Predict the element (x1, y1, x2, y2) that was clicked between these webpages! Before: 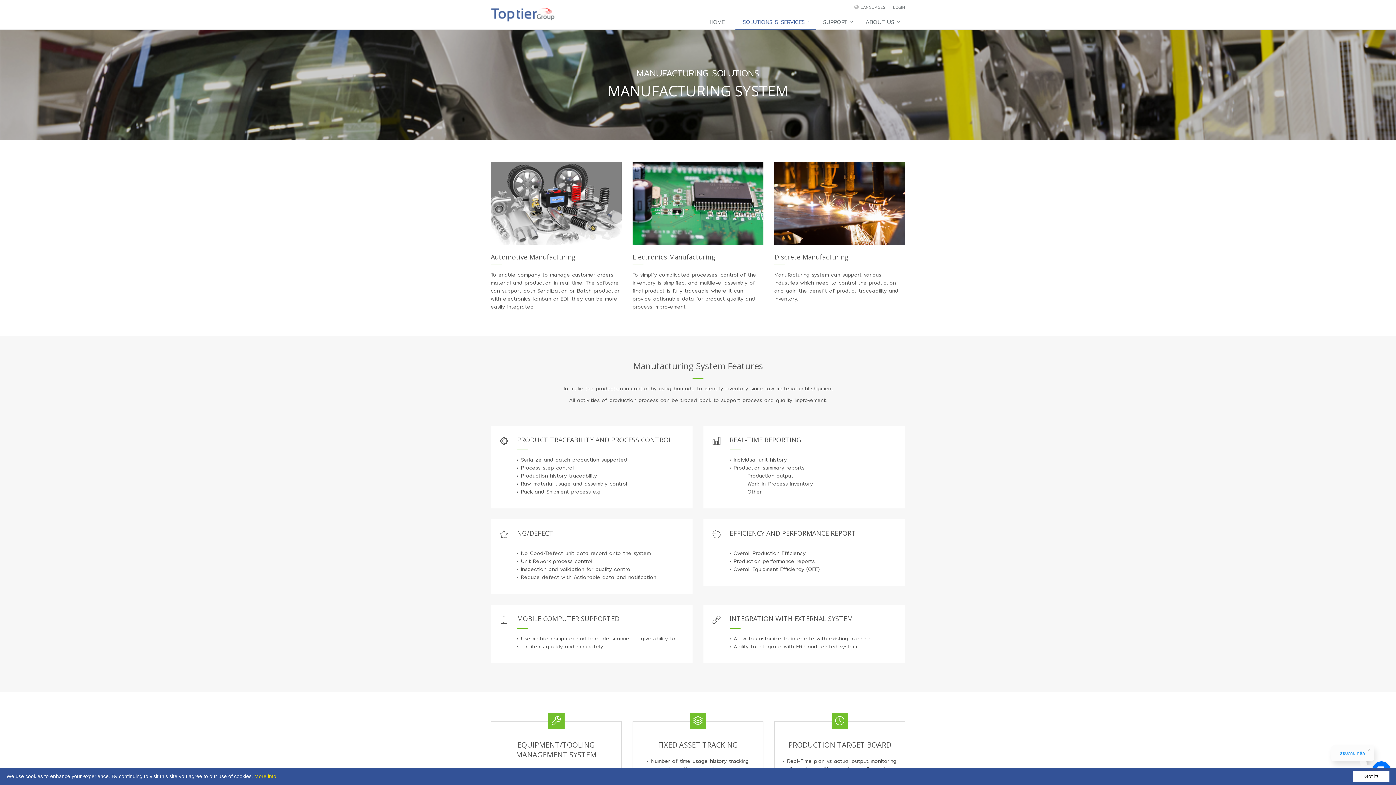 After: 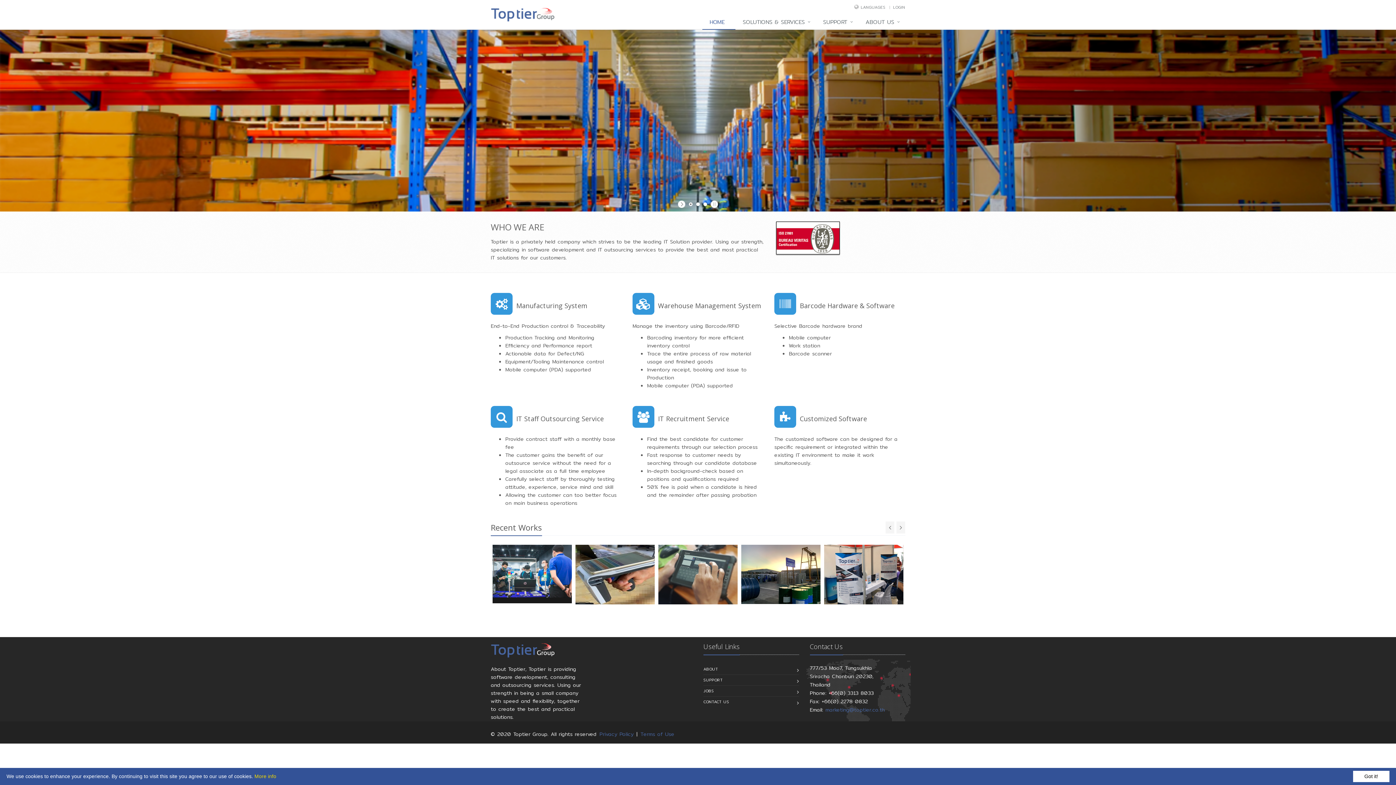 Action: bbox: (490, 0, 556, 29)